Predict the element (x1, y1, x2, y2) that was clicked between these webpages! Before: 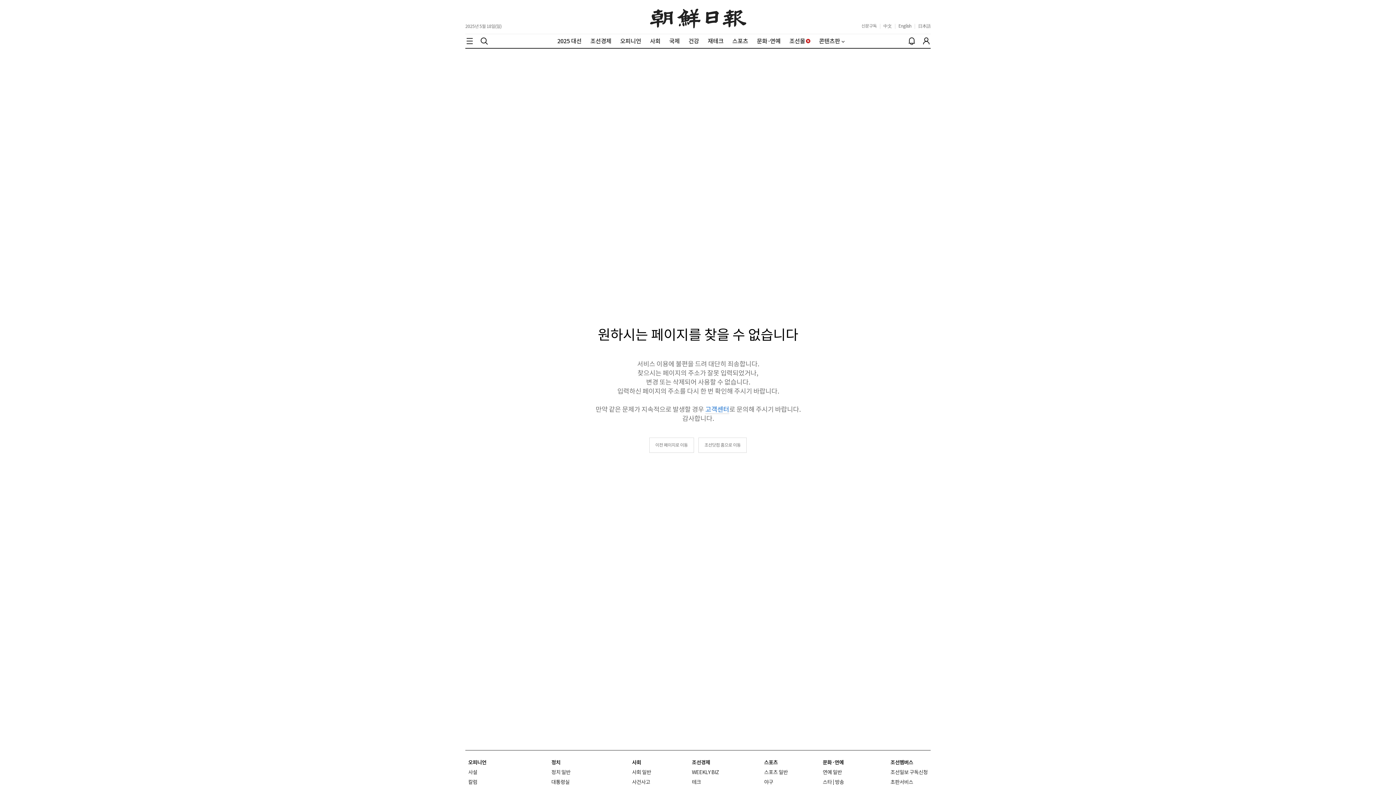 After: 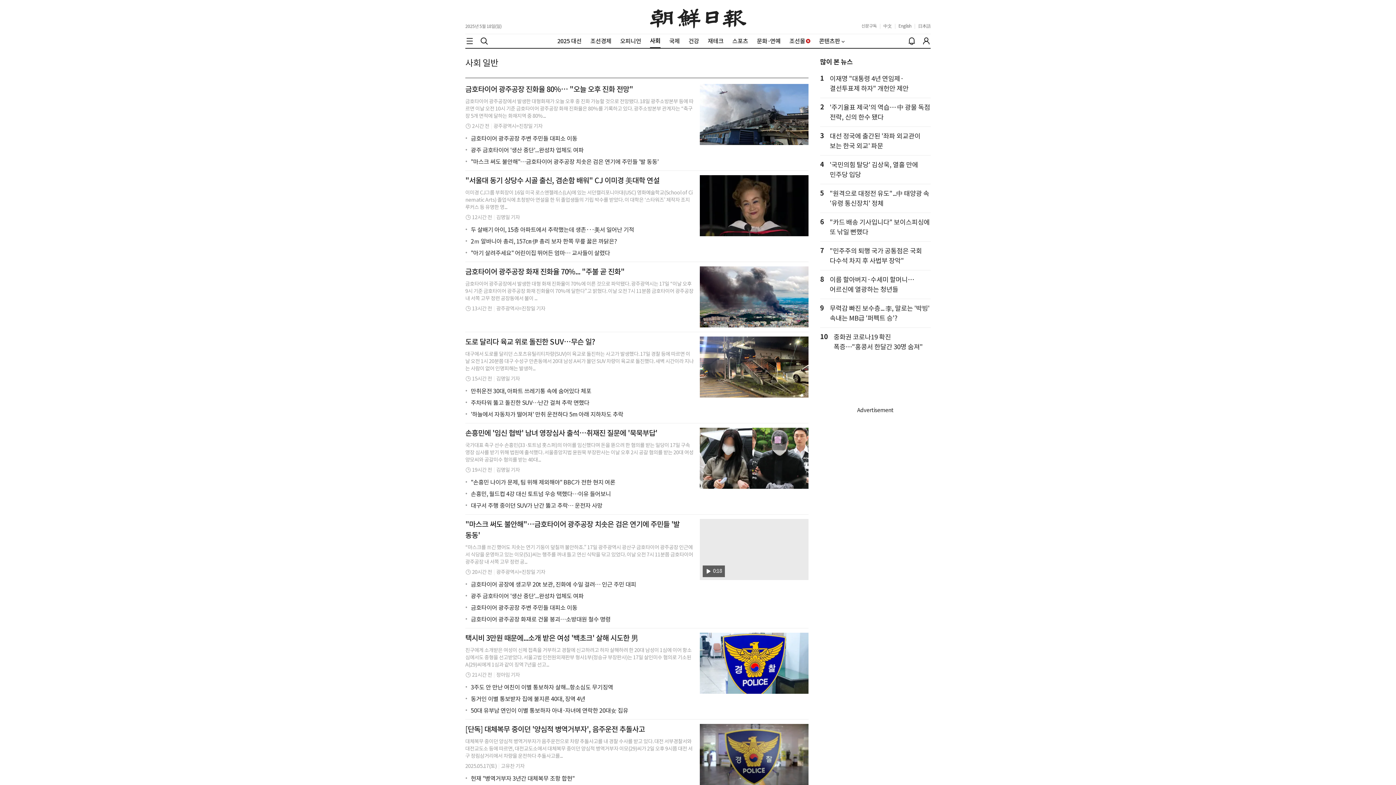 Action: label: 사회 일반 bbox: (632, 769, 651, 776)